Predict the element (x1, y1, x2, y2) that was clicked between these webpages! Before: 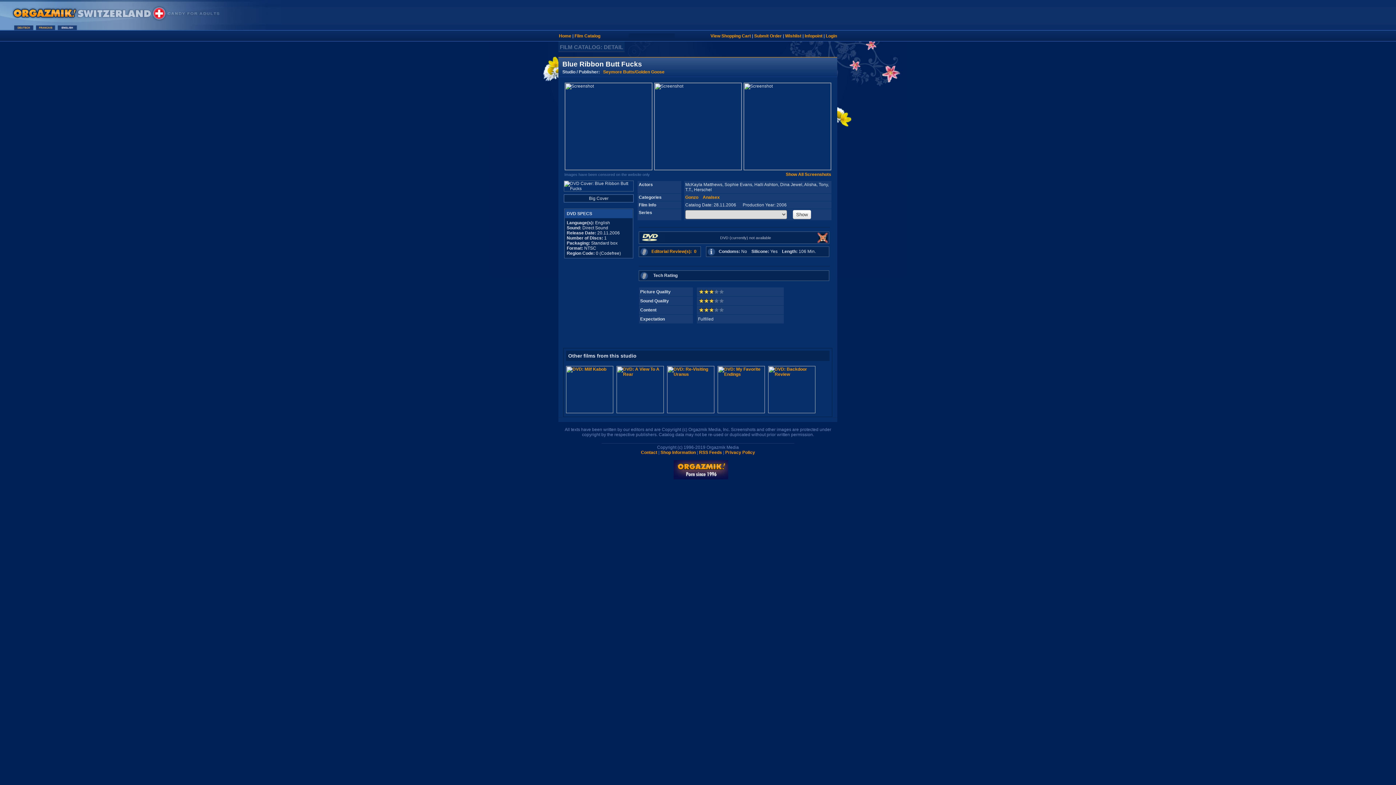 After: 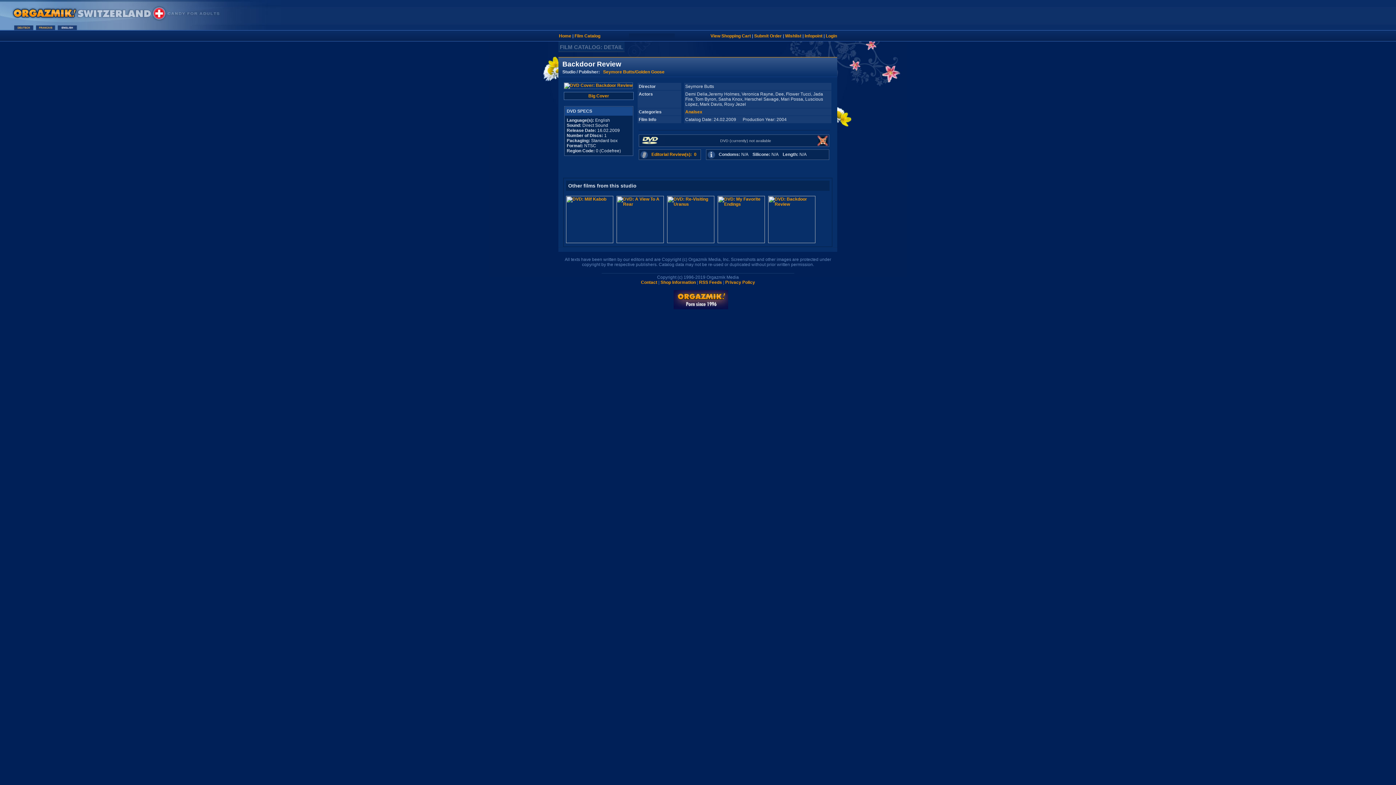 Action: bbox: (768, 409, 815, 414)